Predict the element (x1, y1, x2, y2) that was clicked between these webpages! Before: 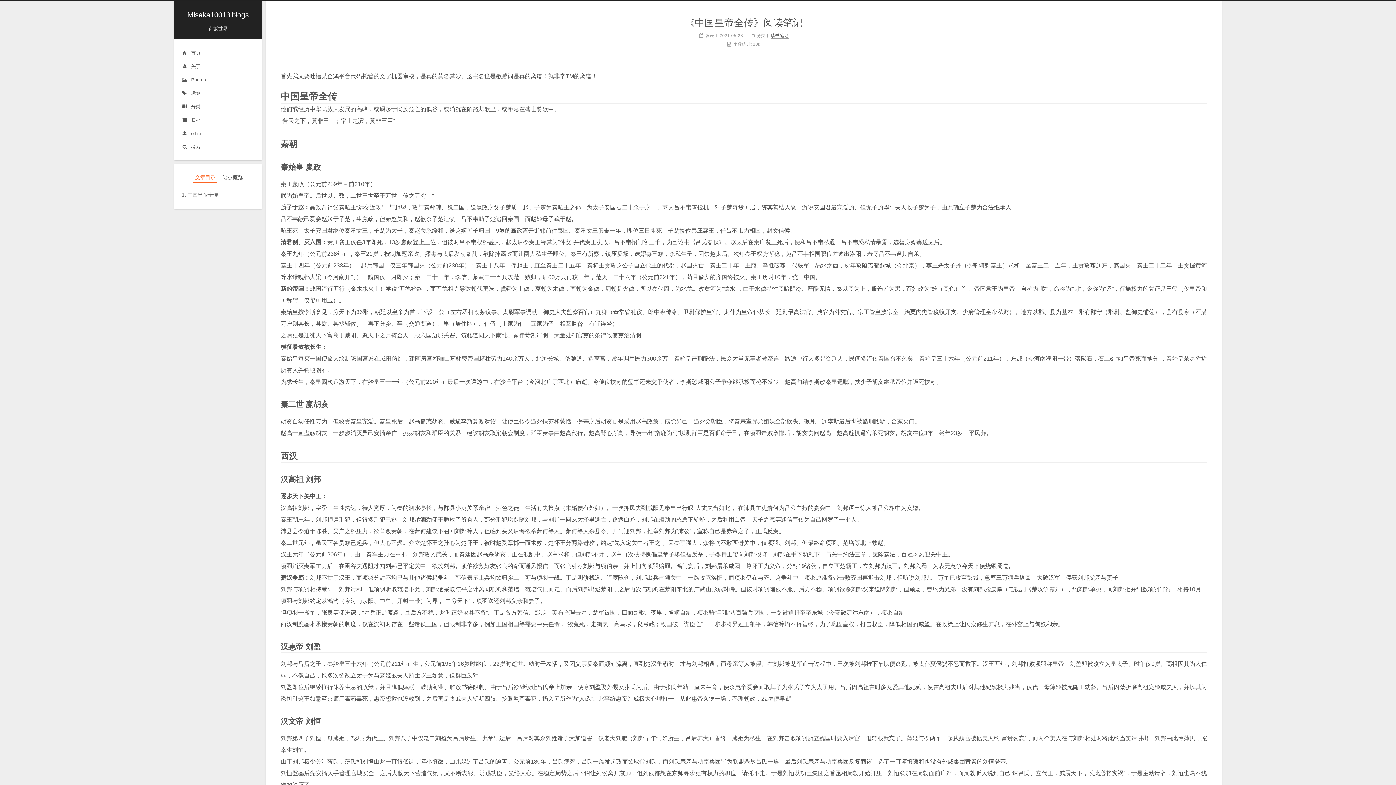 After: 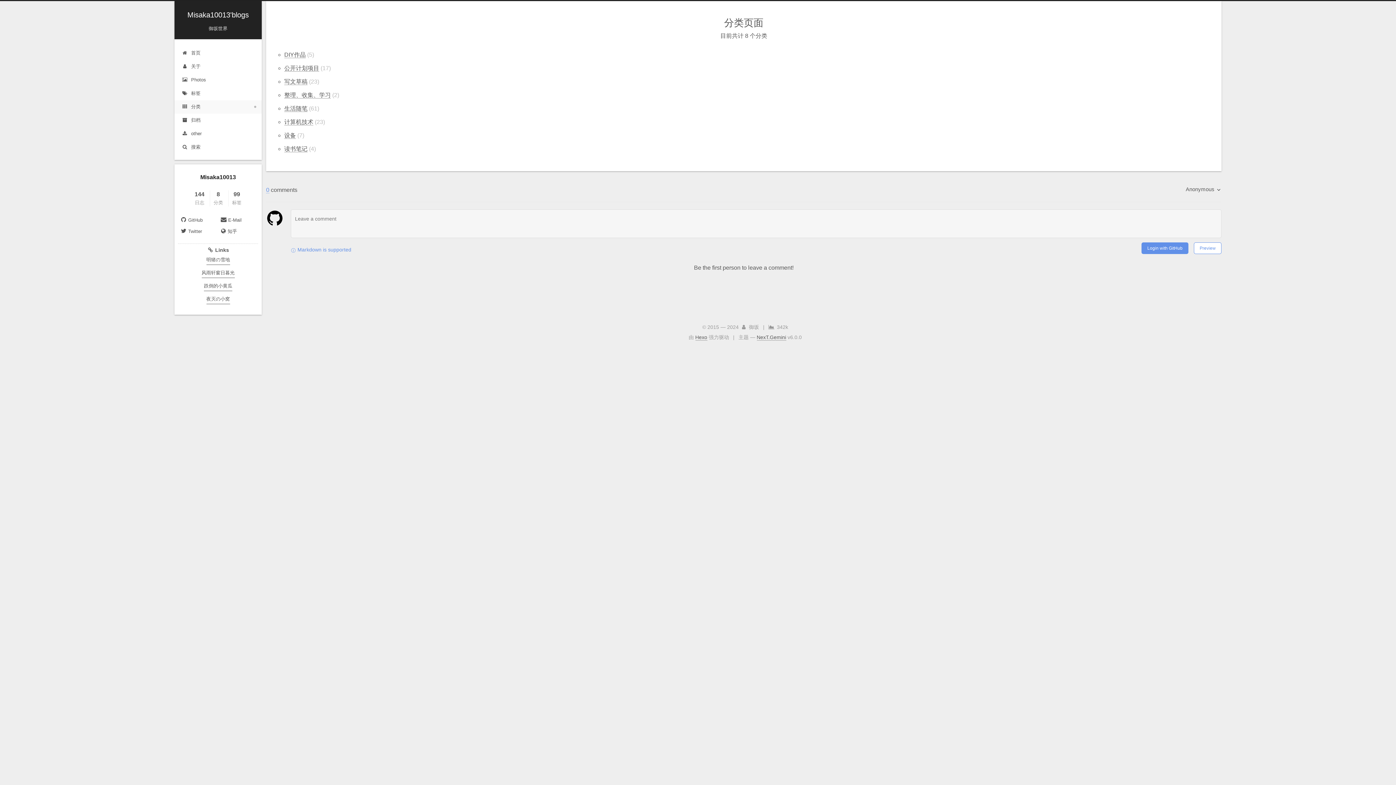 Action: label:  分类 bbox: (174, 100, 261, 113)